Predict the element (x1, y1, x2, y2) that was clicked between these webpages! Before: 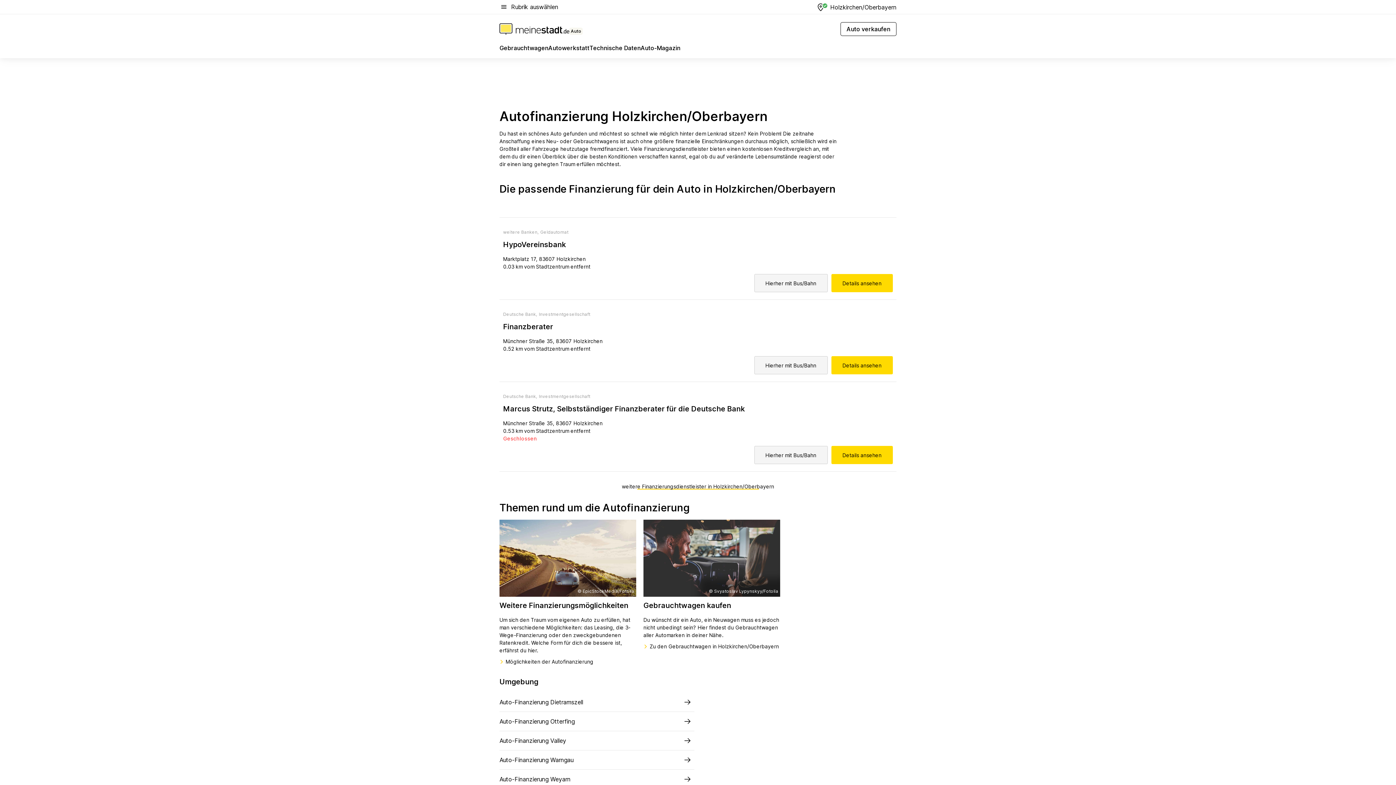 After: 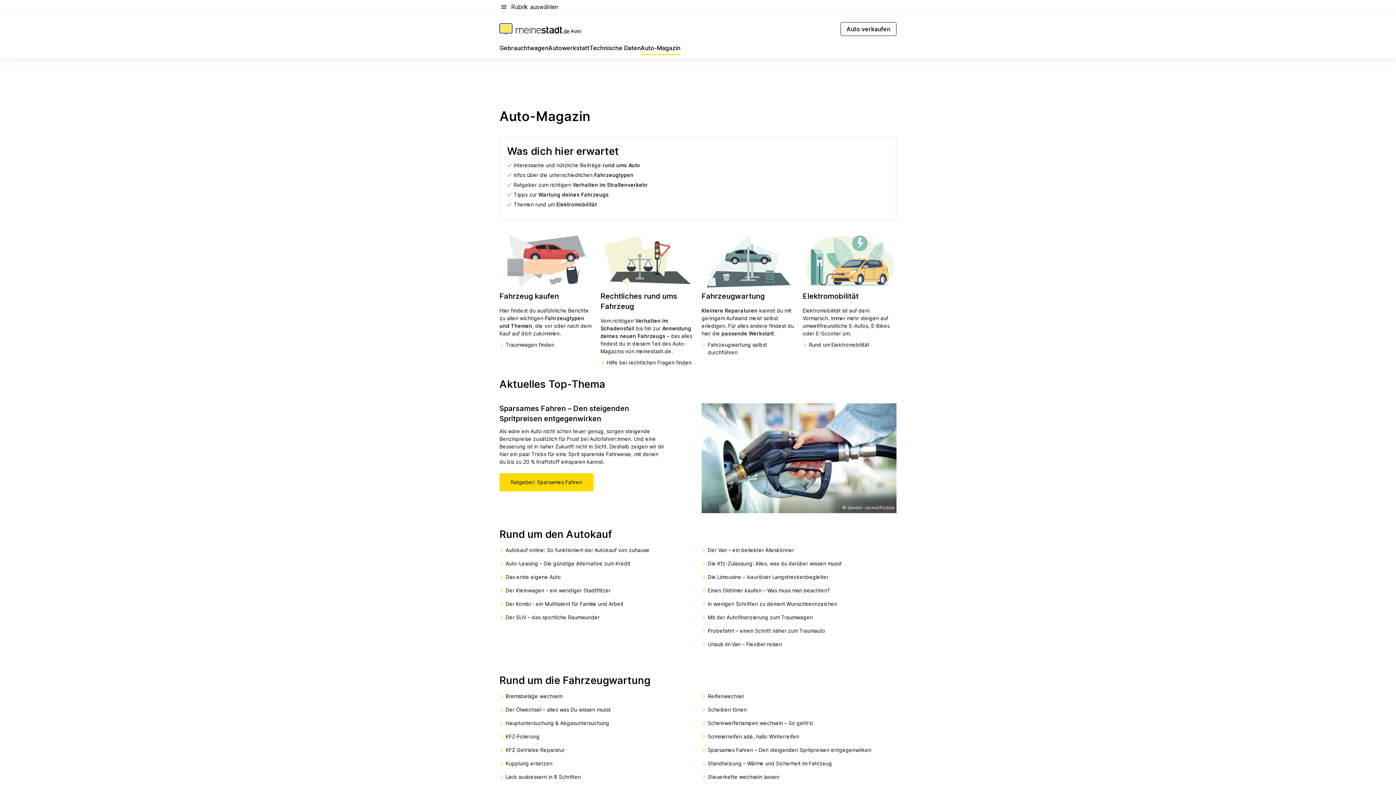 Action: bbox: (640, 43, 680, 55) label: Auto-Magazin